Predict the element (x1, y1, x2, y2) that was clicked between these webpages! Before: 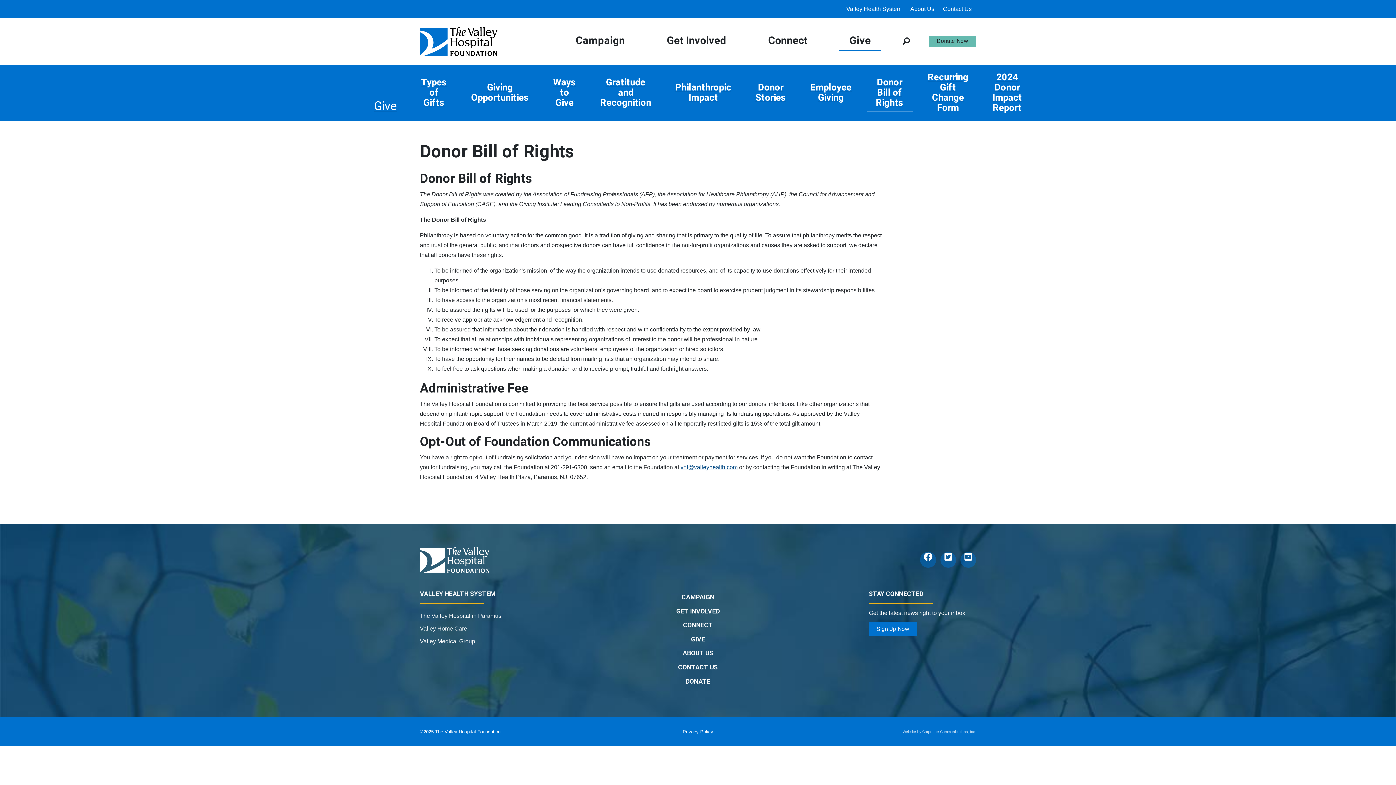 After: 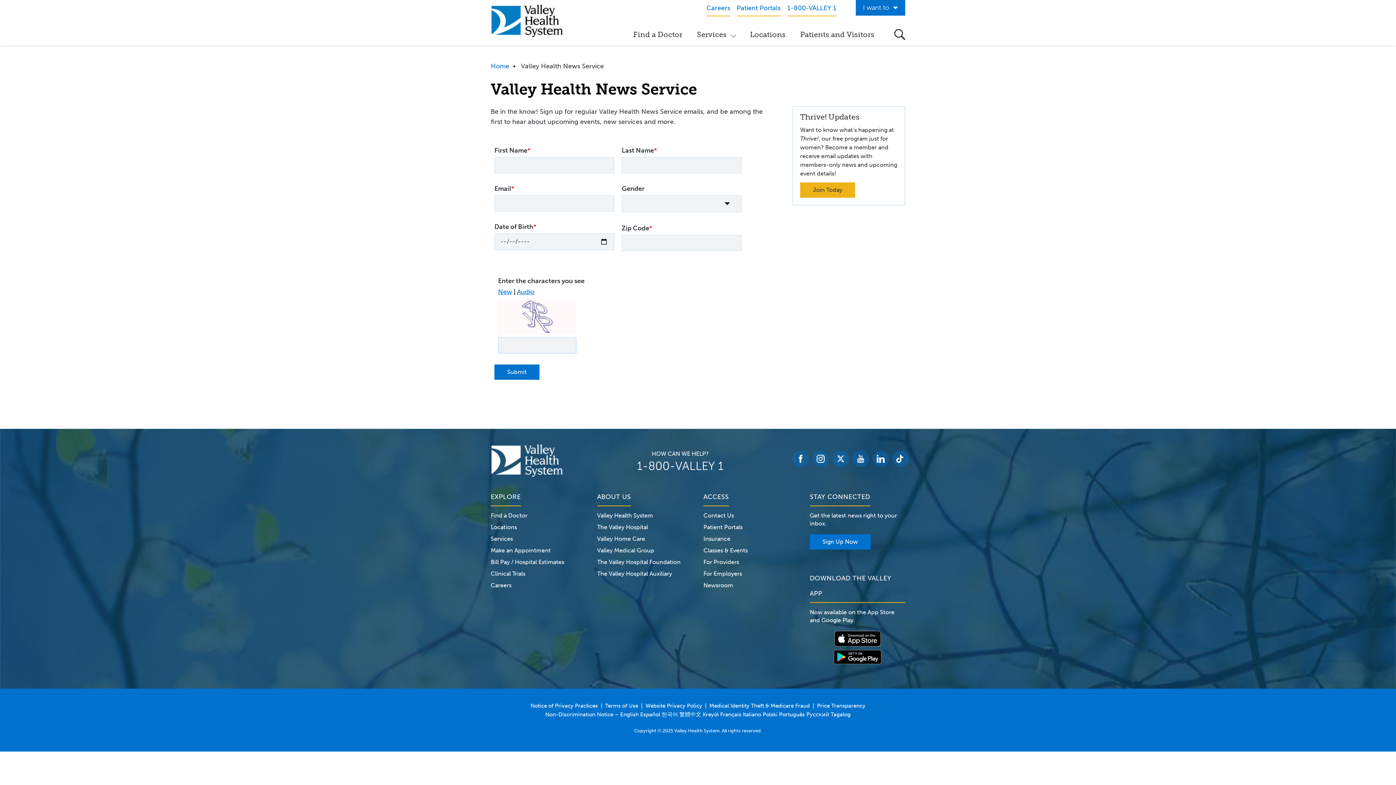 Action: bbox: (869, 622, 917, 636) label: Sign Up Now